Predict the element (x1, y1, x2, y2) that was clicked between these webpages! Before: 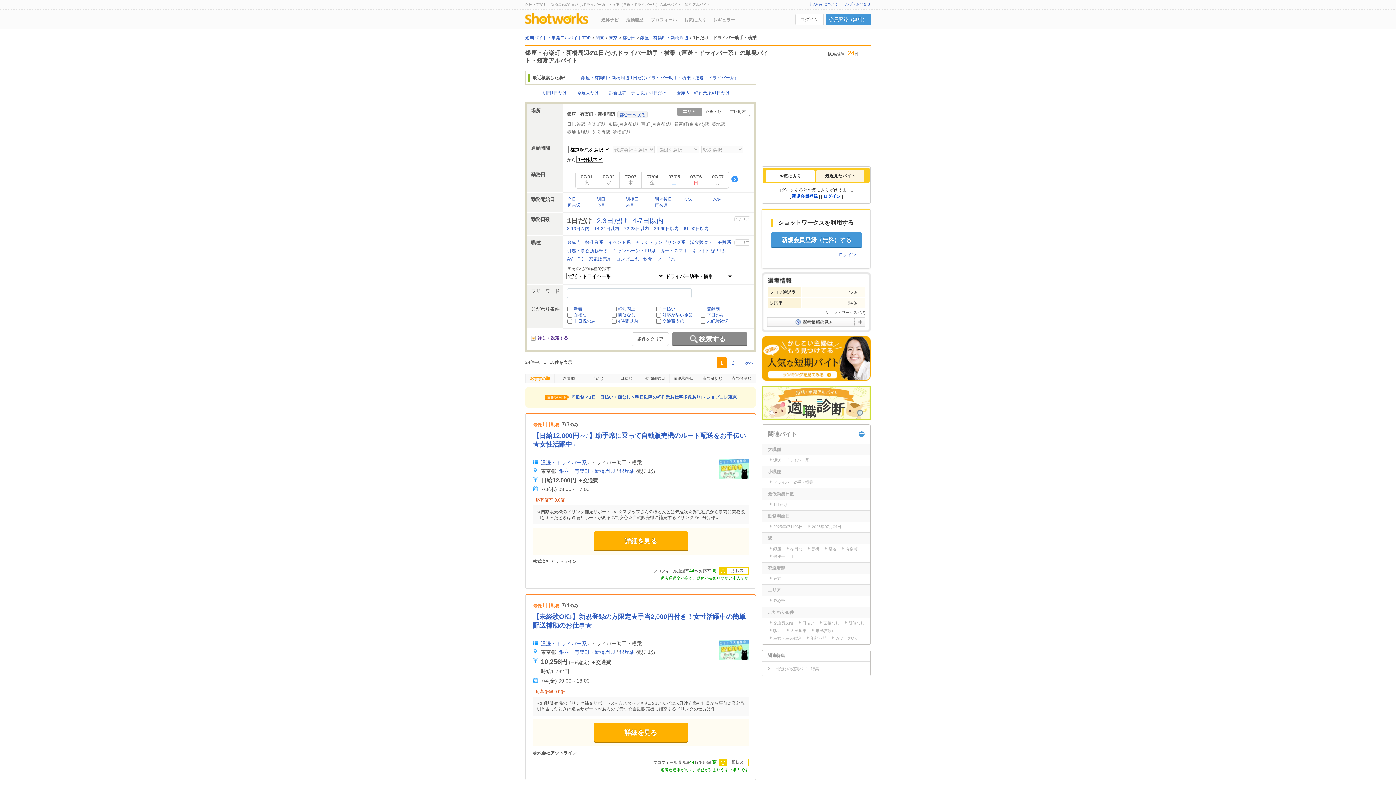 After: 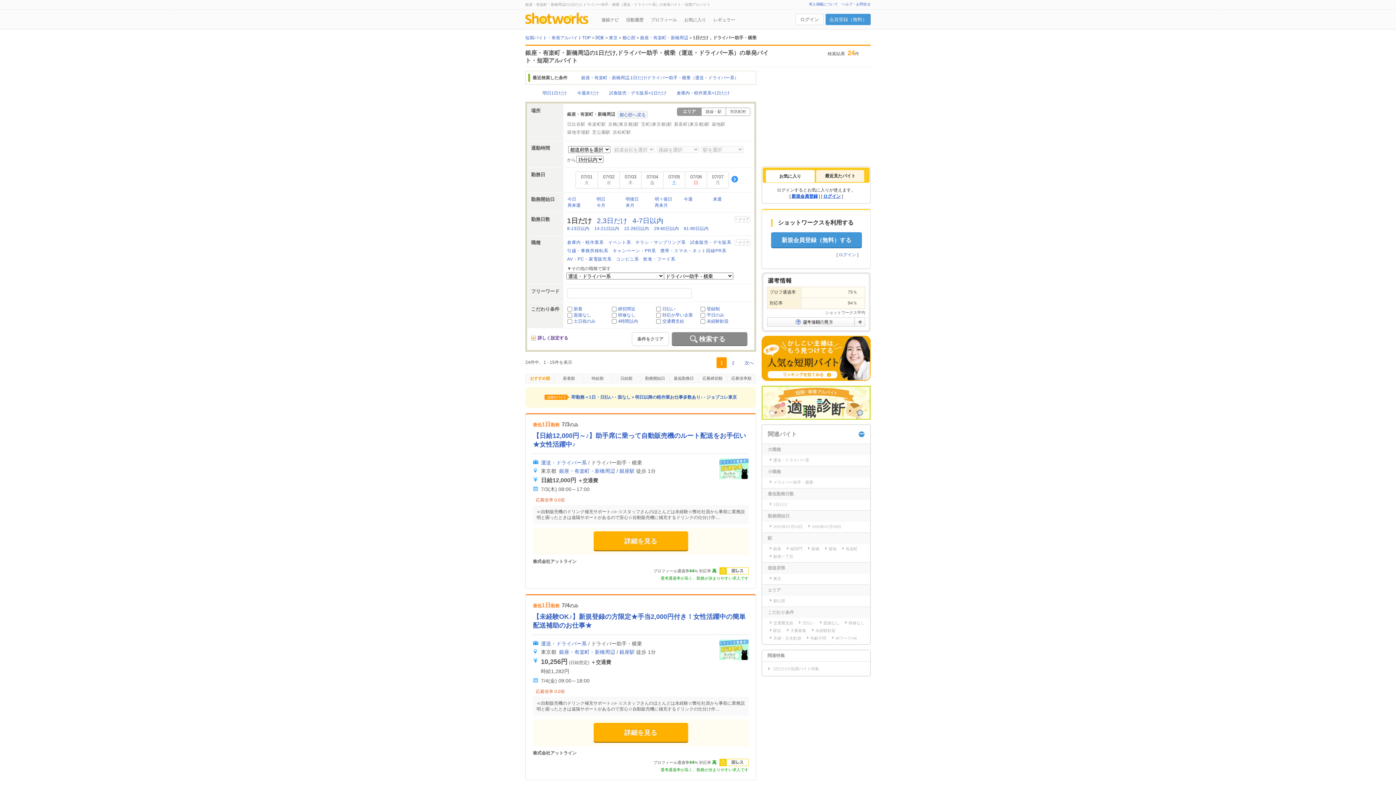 Action: bbox: (719, 475, 748, 480)